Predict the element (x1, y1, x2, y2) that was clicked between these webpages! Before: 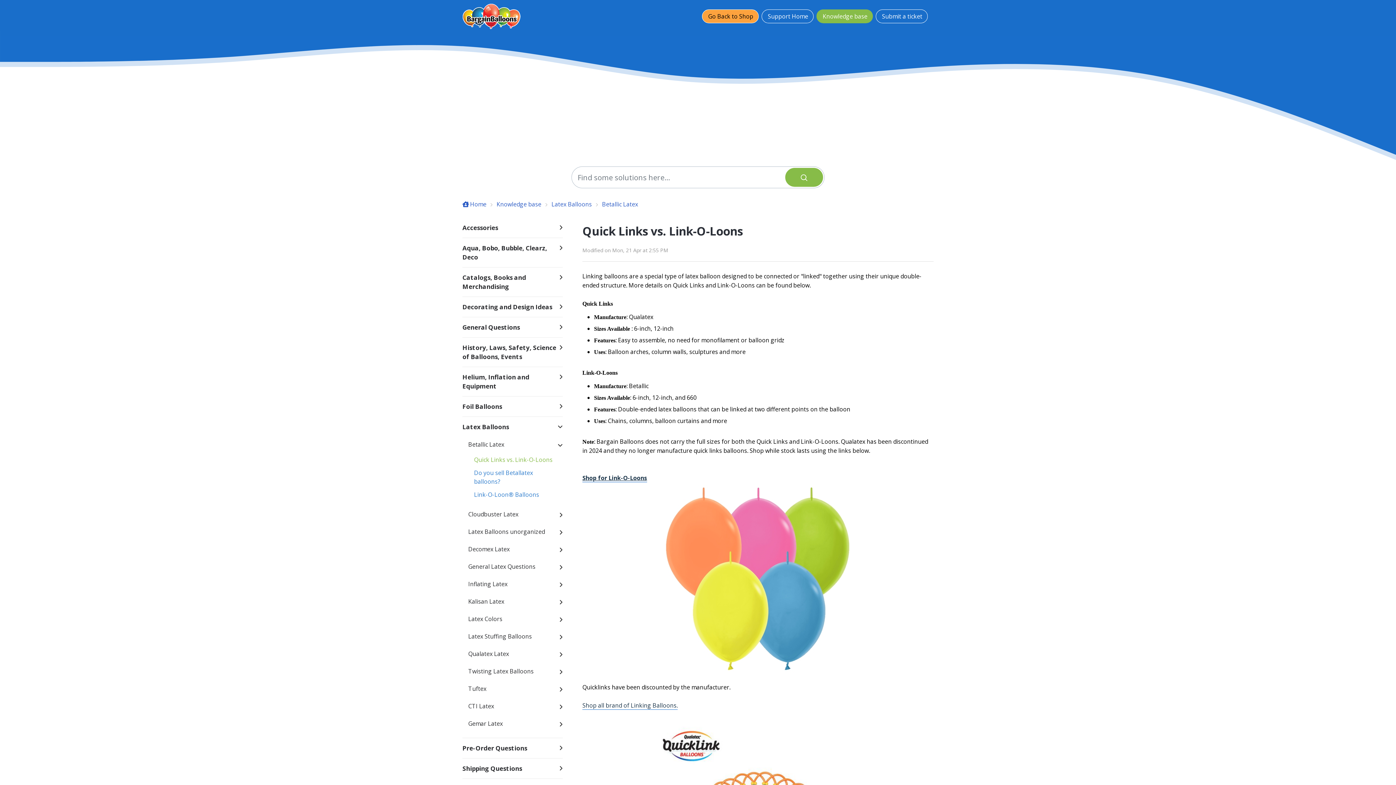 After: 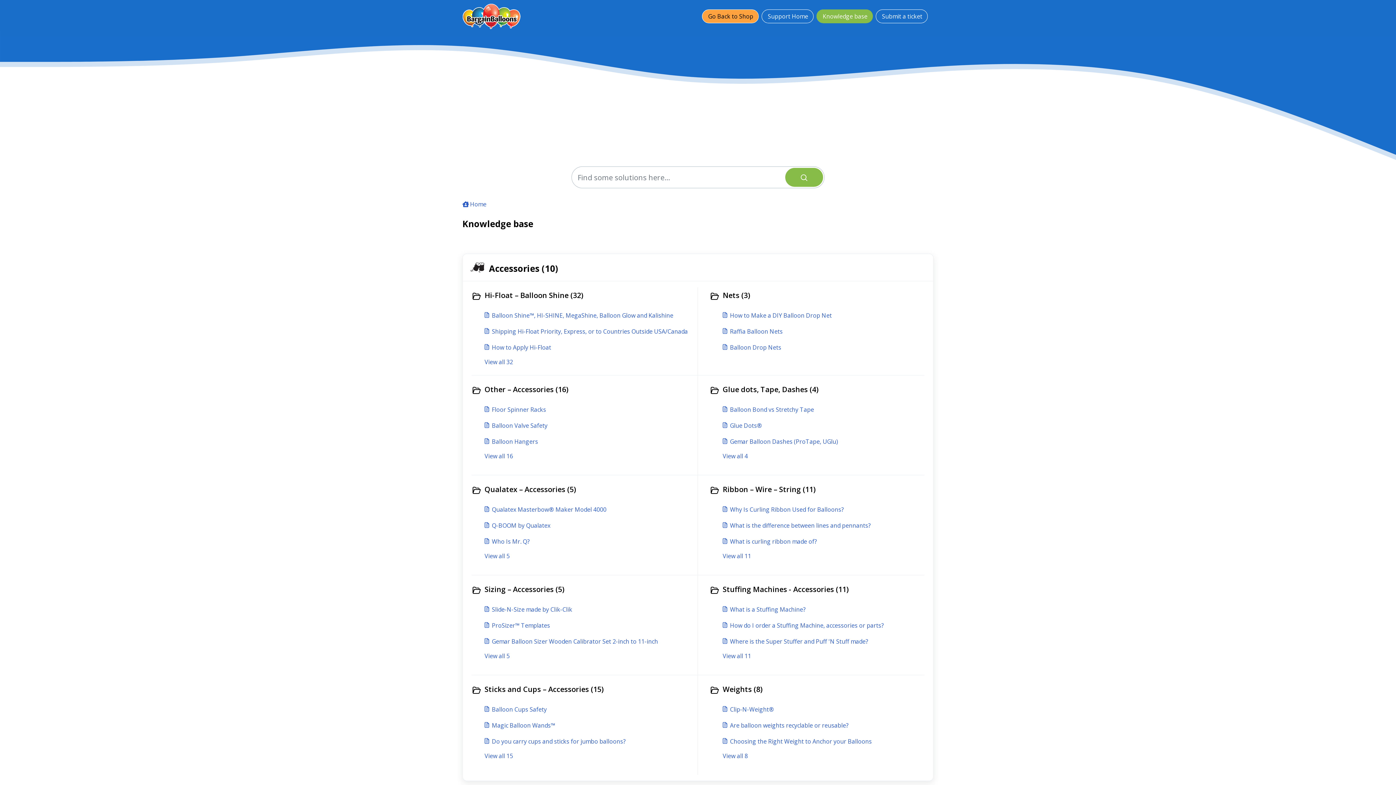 Action: bbox: (496, 200, 541, 208) label: Knowledge base